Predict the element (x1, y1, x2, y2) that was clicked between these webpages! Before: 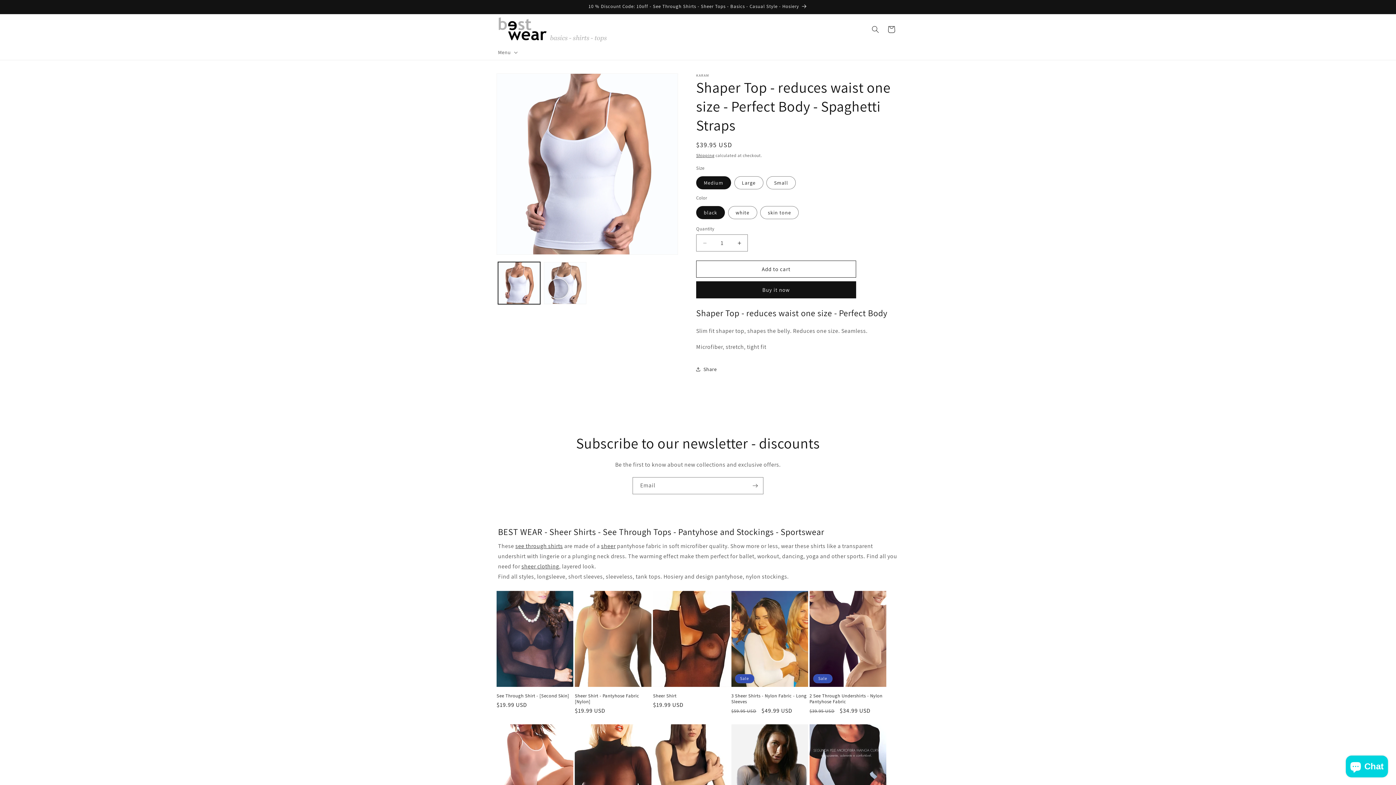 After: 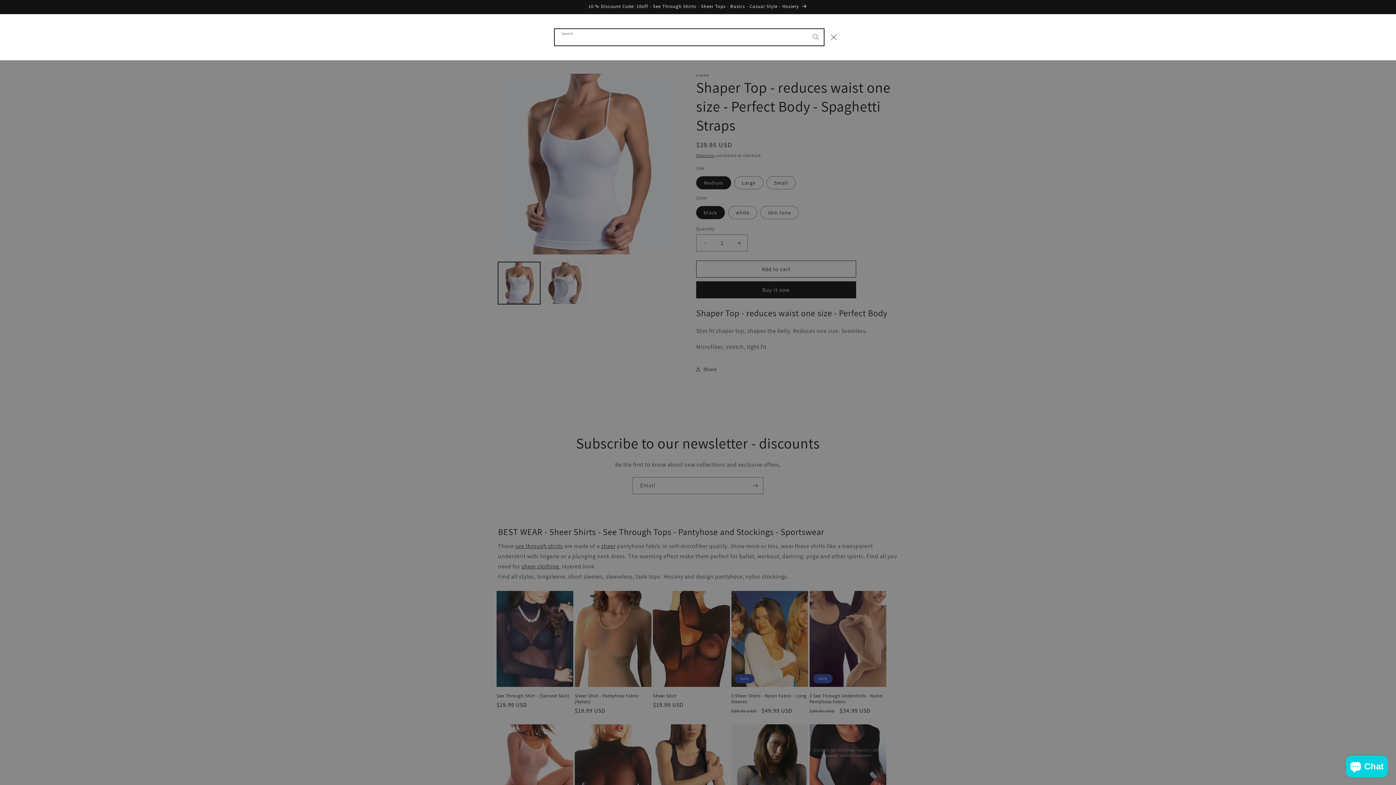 Action: bbox: (867, 21, 883, 37) label: Search